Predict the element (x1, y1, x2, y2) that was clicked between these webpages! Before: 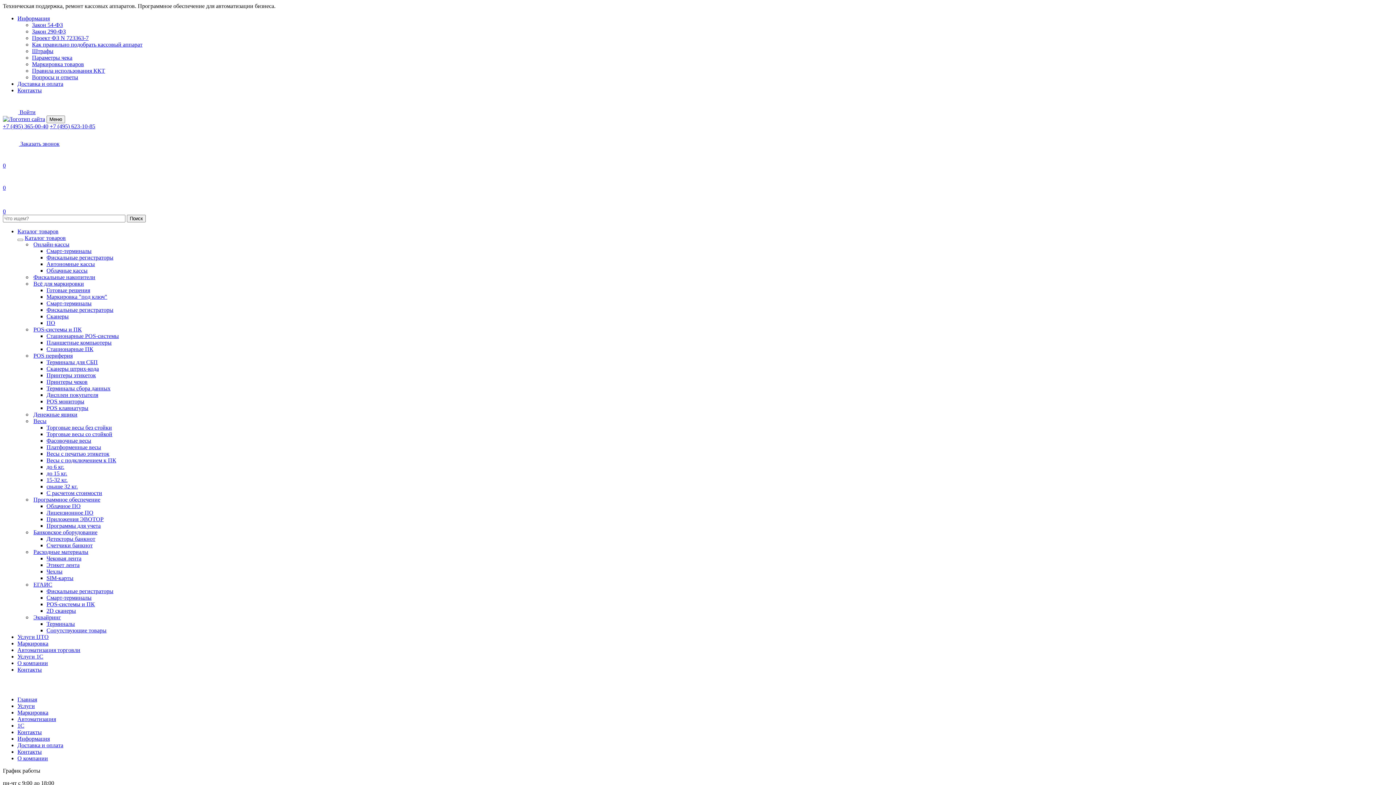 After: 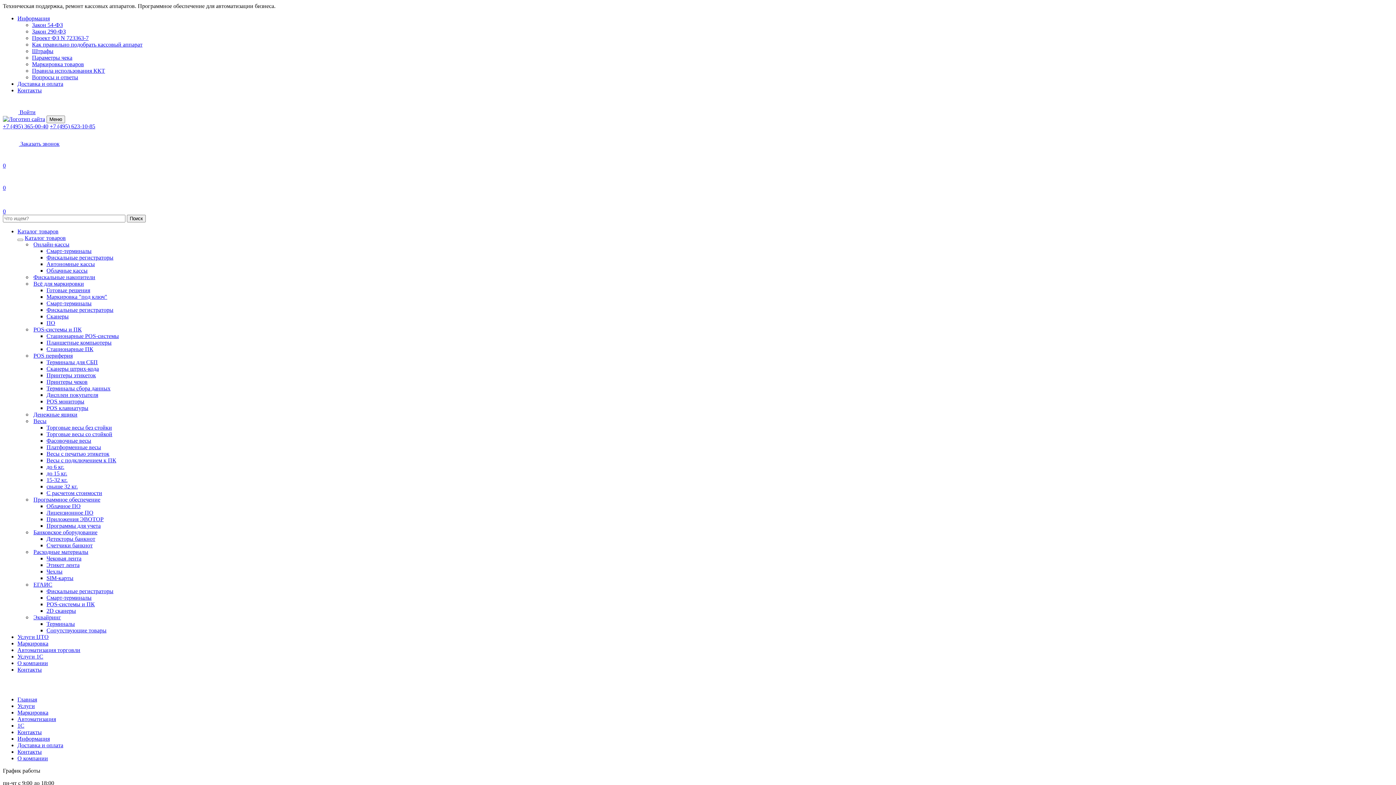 Action: label: Автоматизация торговли bbox: (17, 647, 80, 653)